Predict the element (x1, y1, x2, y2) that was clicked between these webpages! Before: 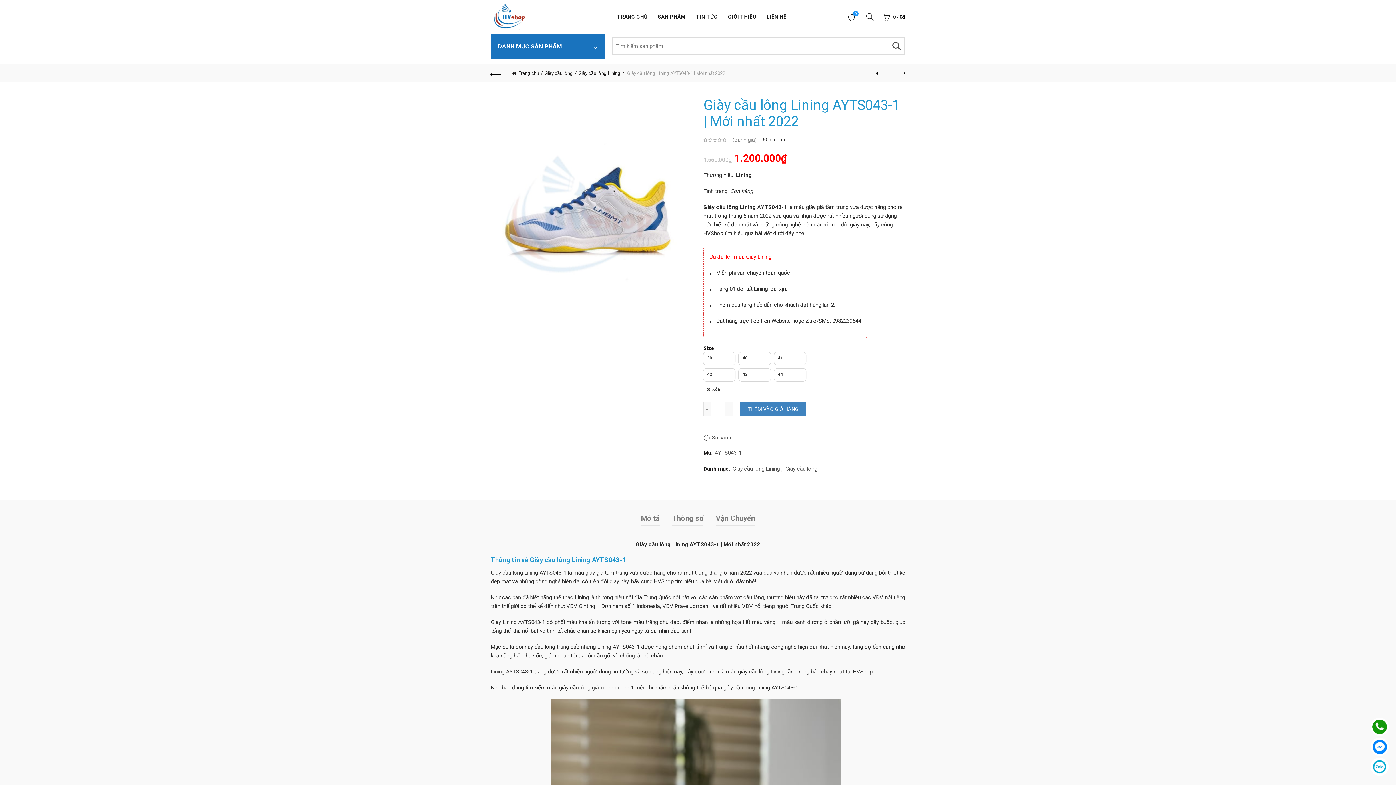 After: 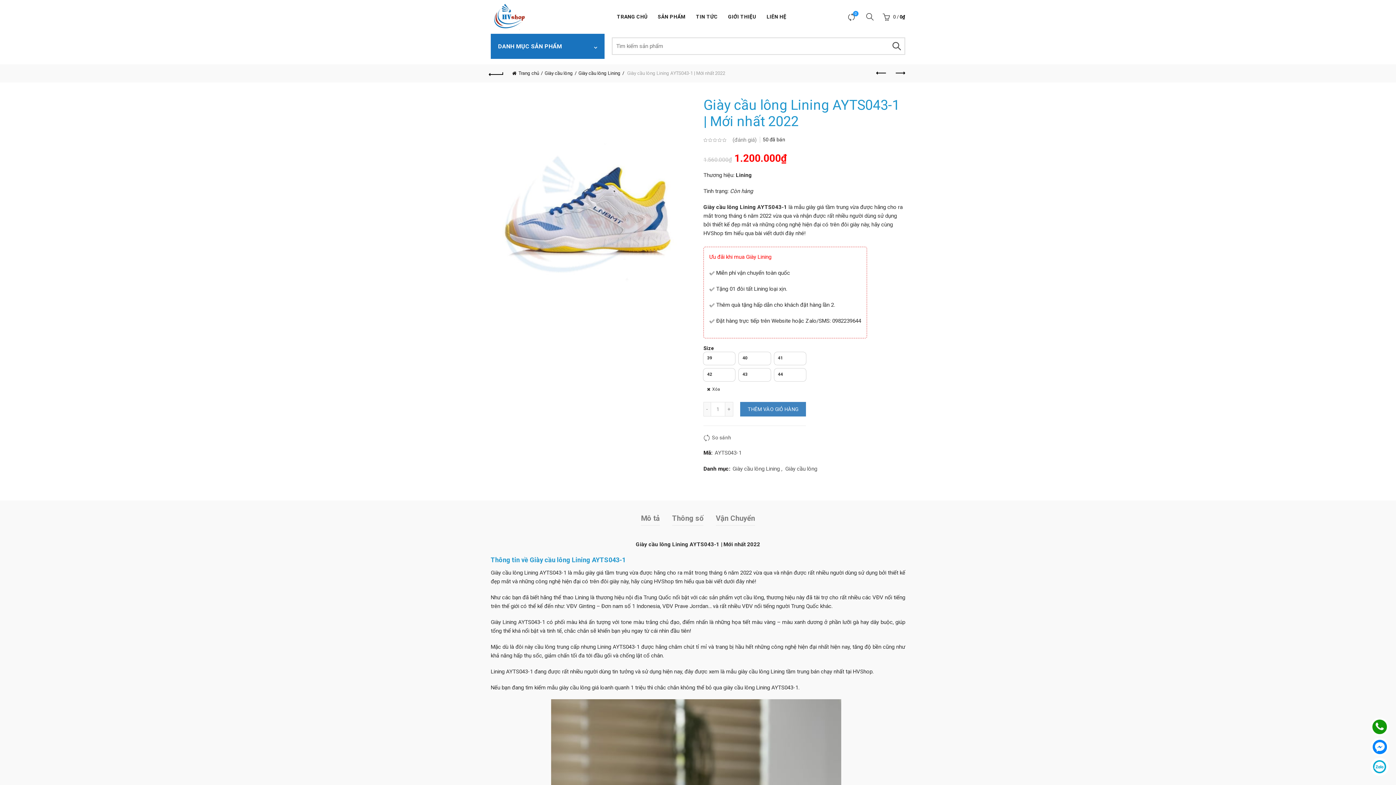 Action: bbox: (487, 66, 505, 80) label: Back